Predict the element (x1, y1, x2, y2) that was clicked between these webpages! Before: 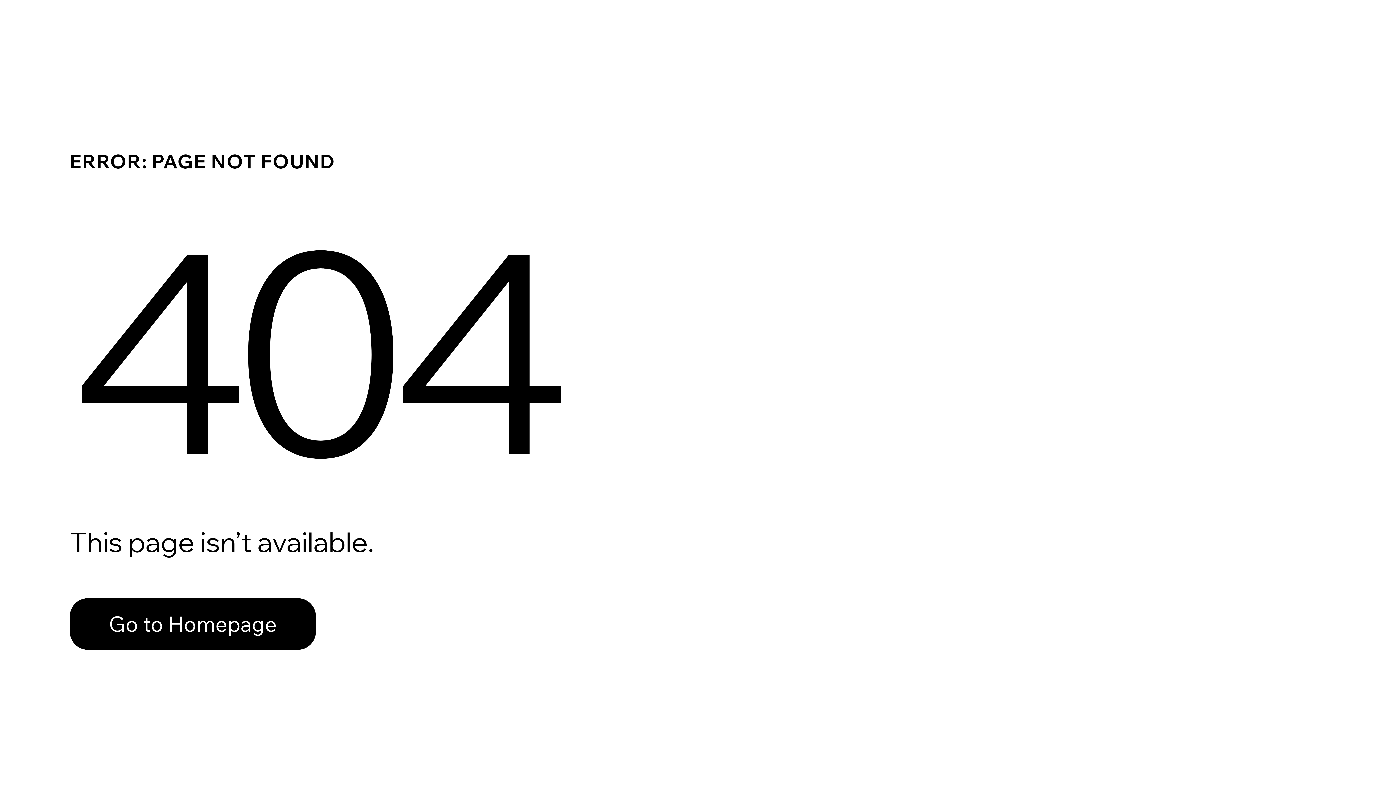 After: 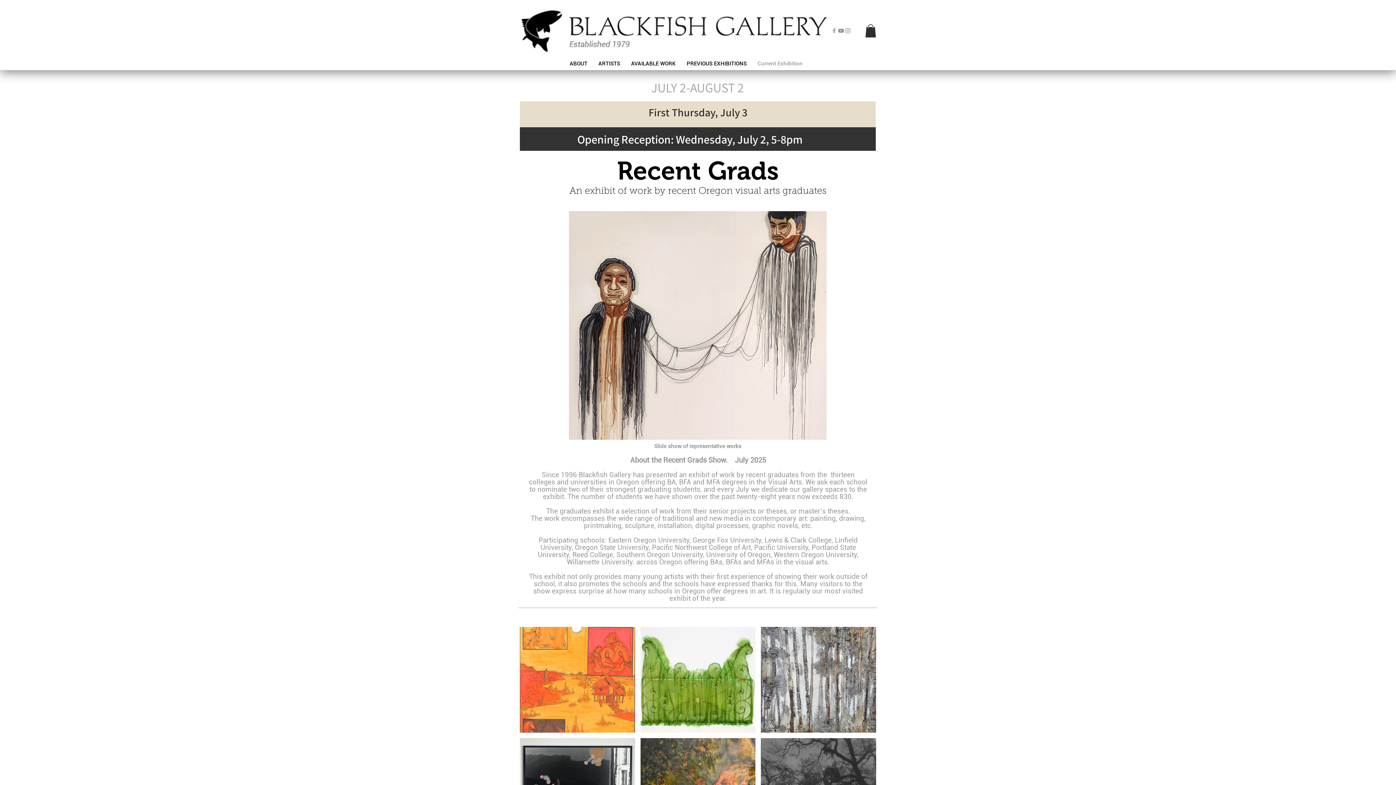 Action: bbox: (69, 598, 316, 650) label: Go to Homepage